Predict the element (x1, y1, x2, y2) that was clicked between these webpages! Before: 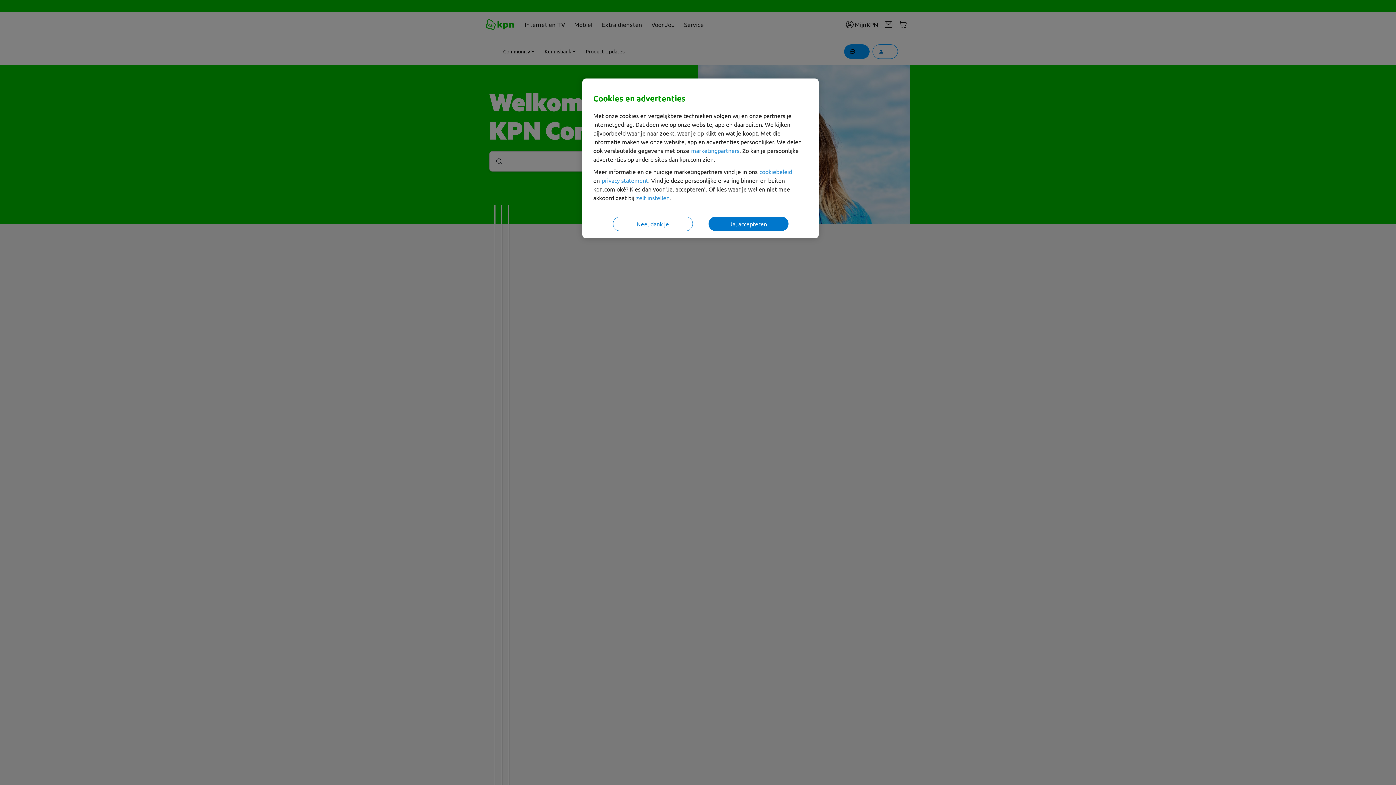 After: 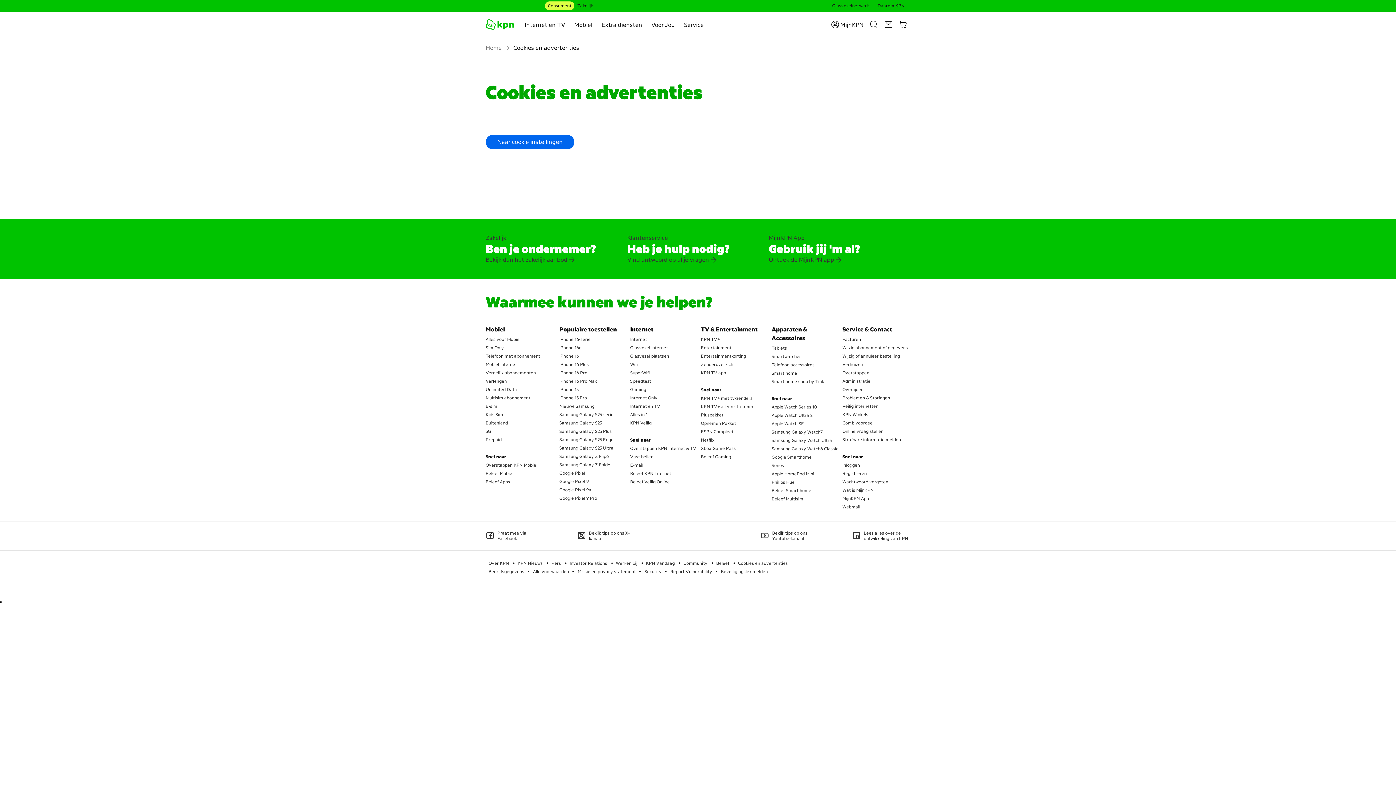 Action: label: marketingpartners bbox: (691, 146, 739, 154)